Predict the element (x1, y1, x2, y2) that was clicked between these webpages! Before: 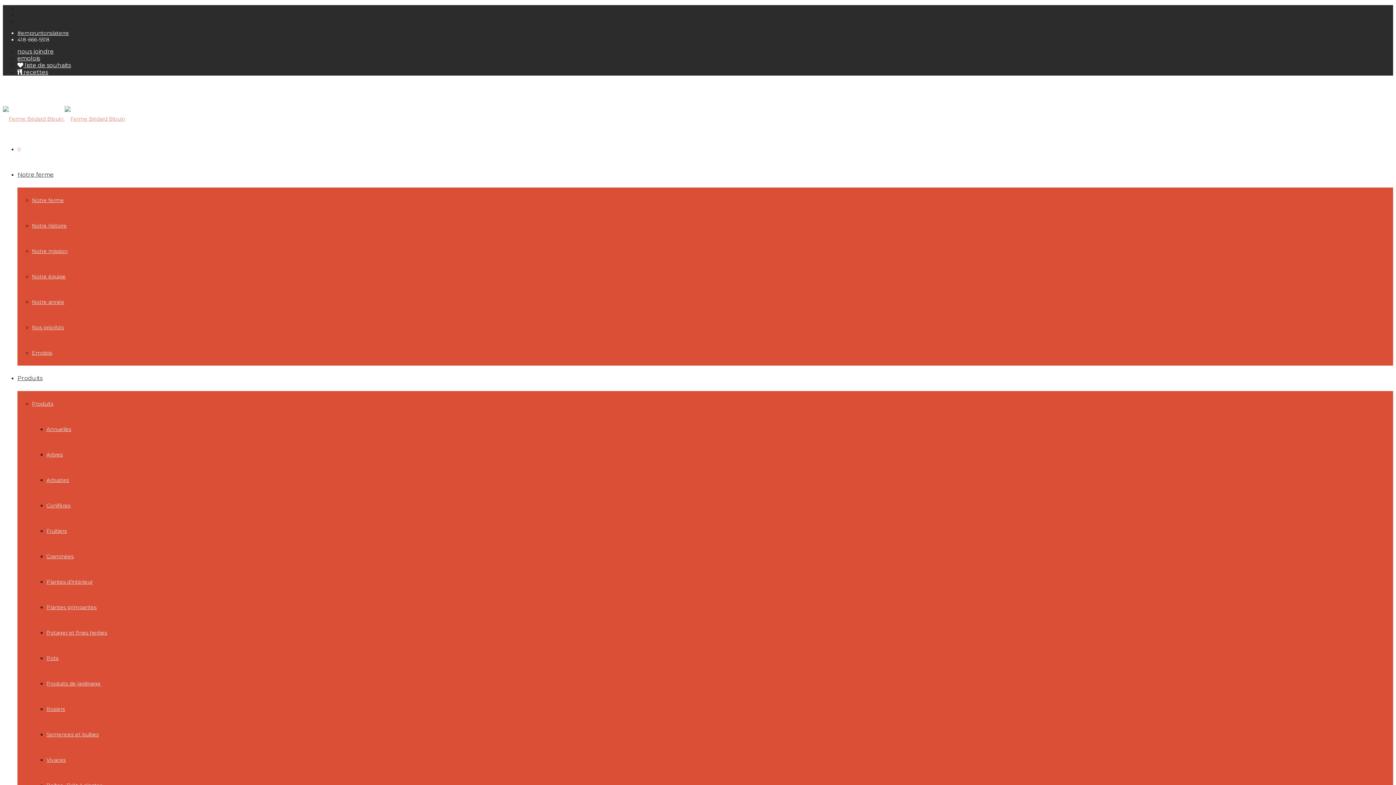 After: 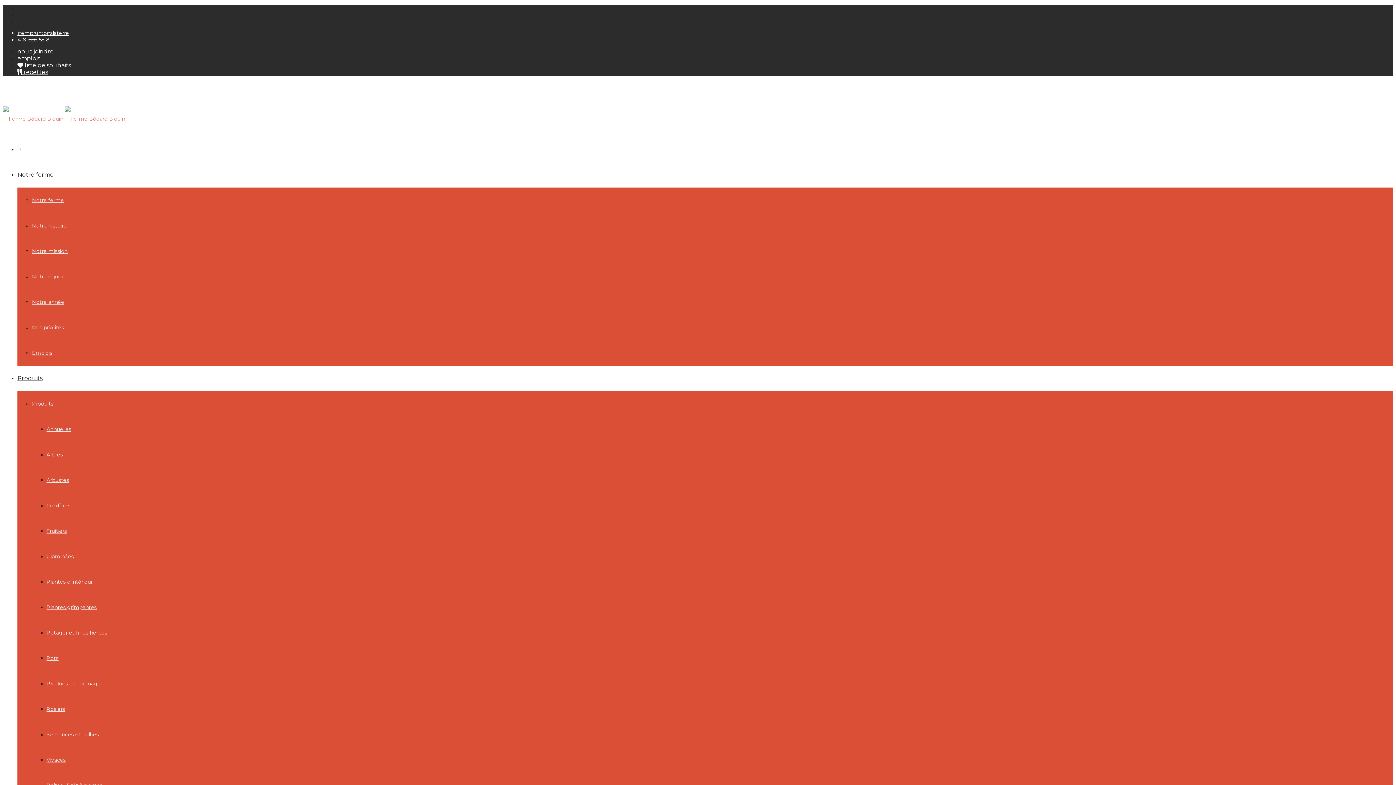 Action: label: Graminées bbox: (46, 553, 73, 560)